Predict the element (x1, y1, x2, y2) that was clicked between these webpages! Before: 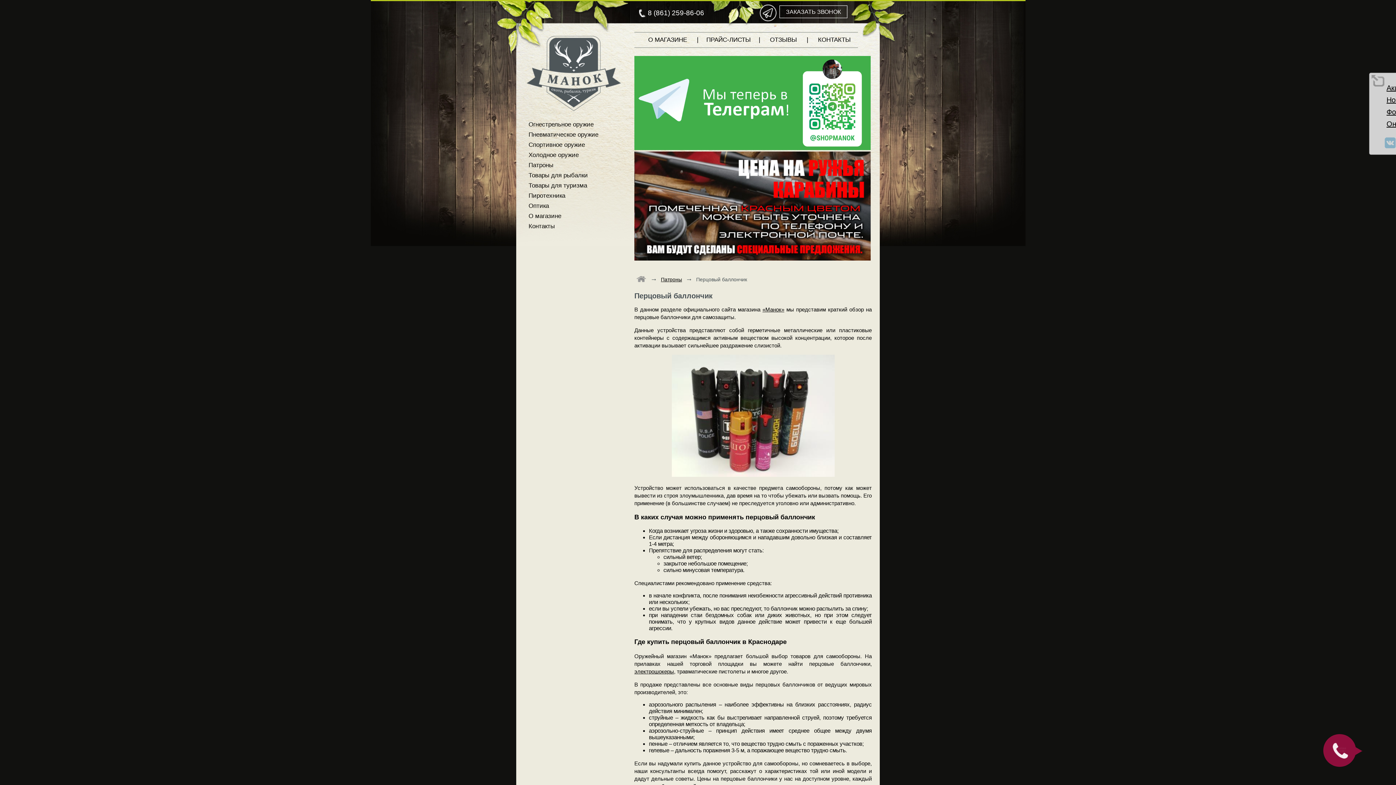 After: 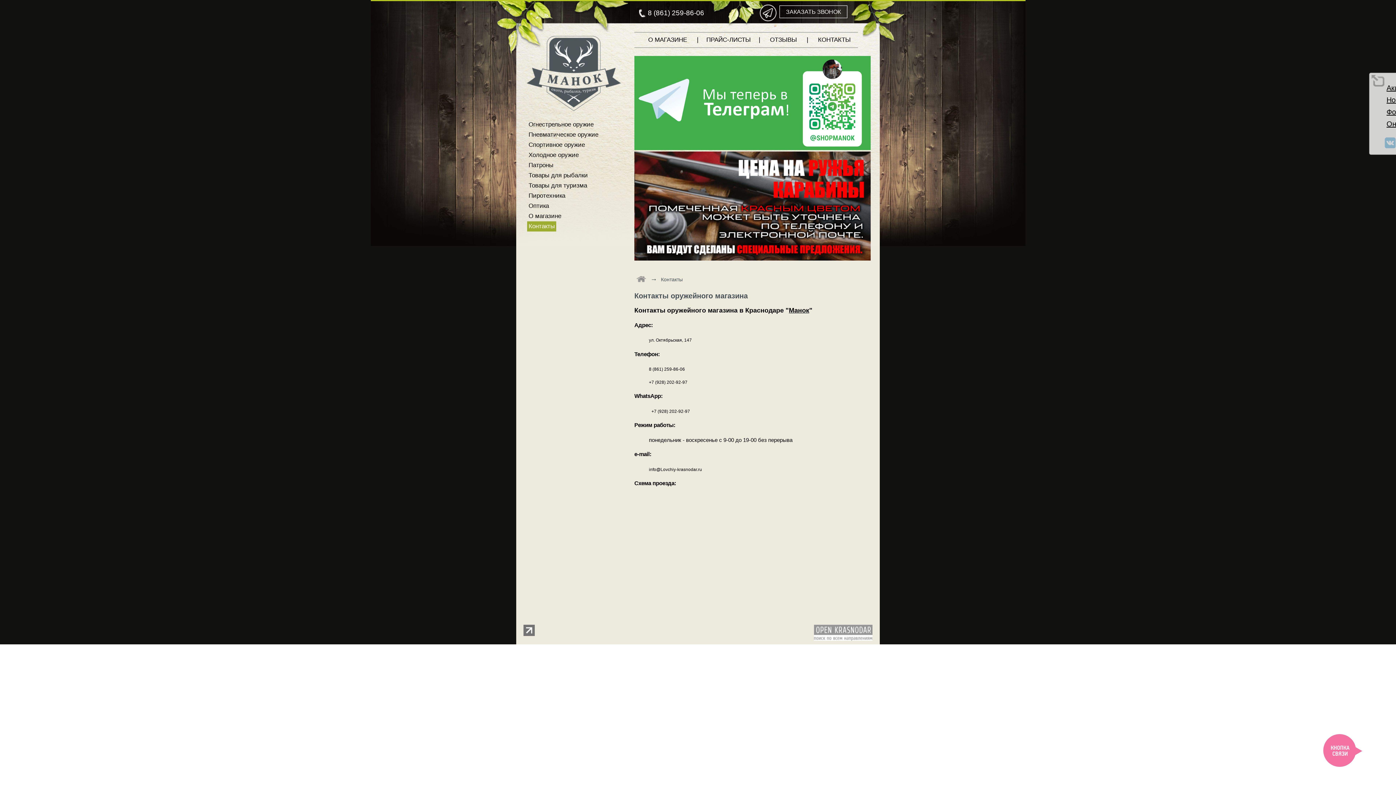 Action: label: Контакты bbox: (527, 221, 556, 231)